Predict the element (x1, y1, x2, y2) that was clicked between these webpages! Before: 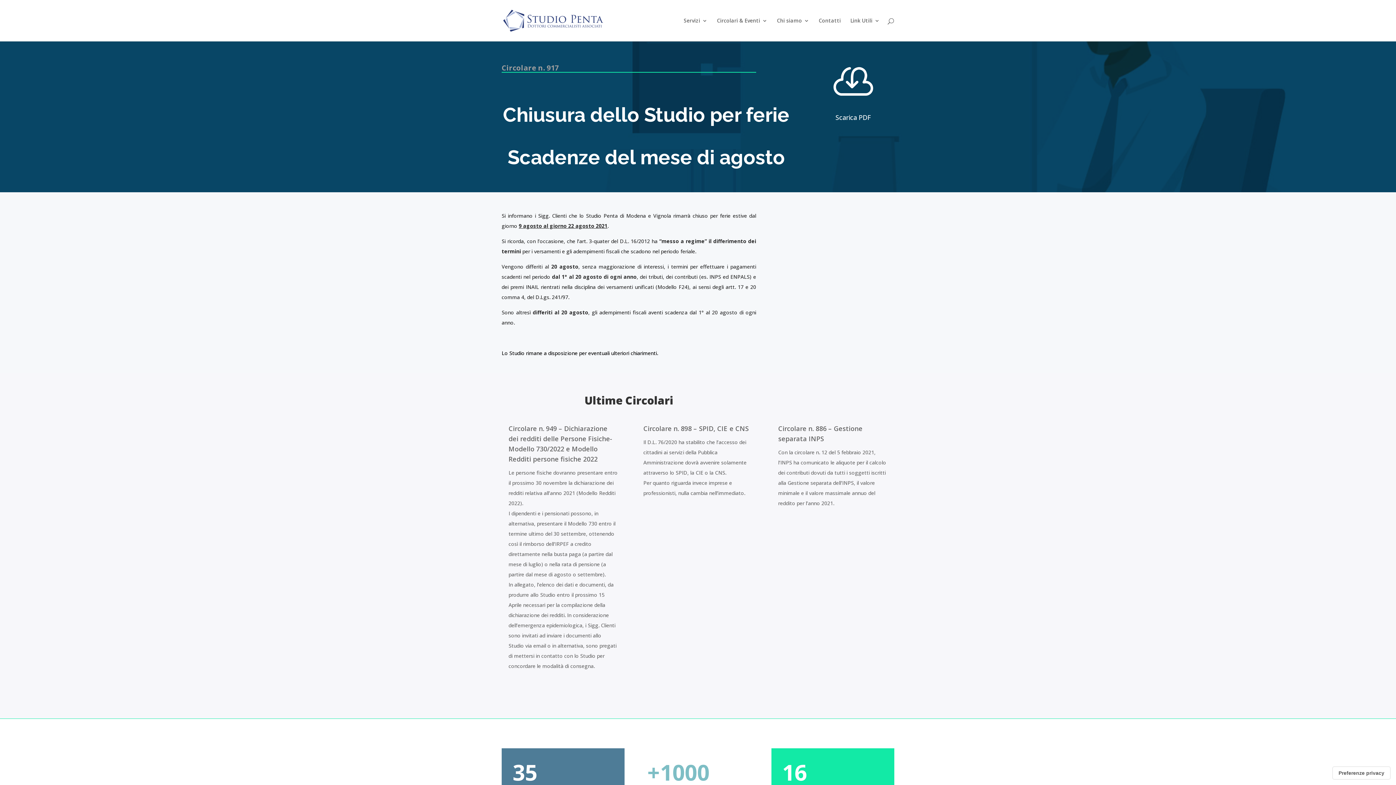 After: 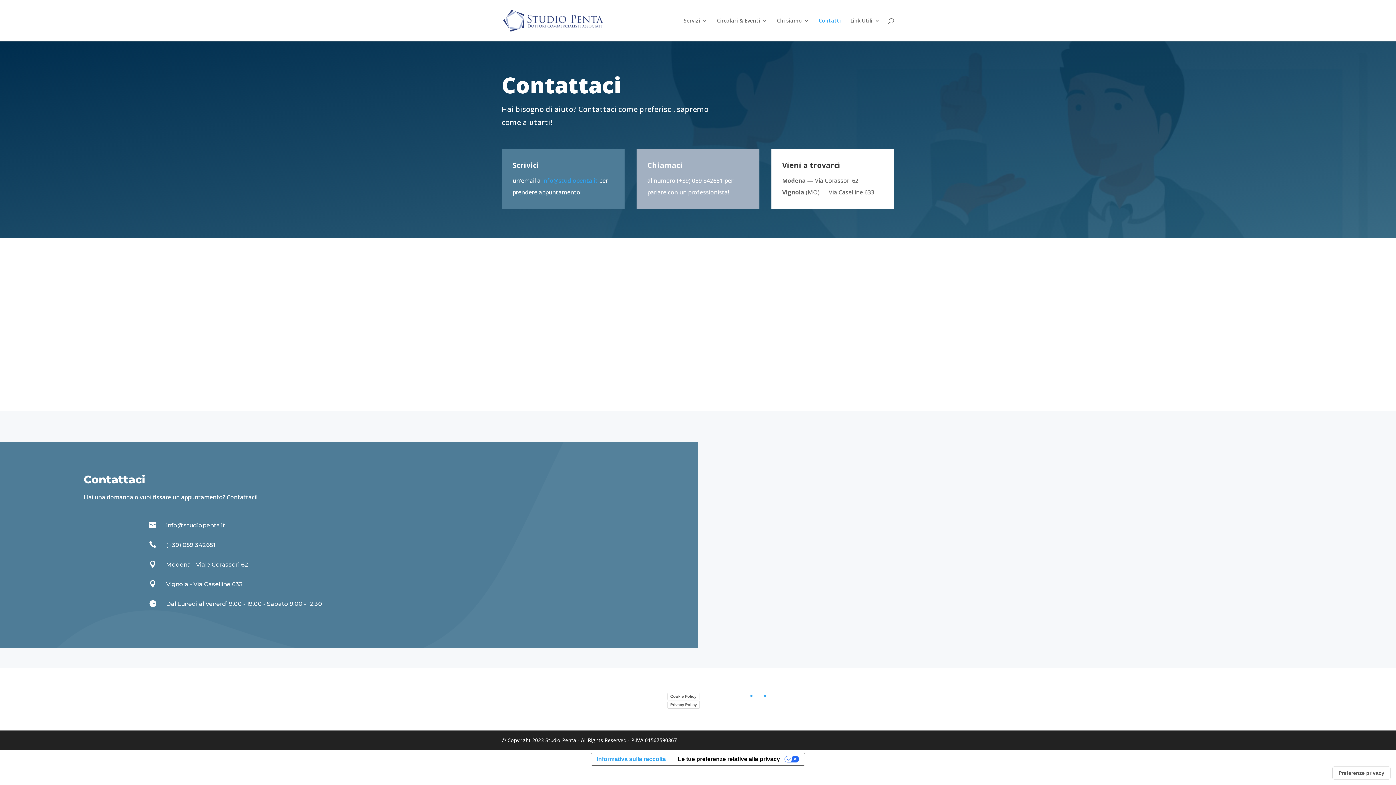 Action: label: Contatti bbox: (818, 18, 841, 41)